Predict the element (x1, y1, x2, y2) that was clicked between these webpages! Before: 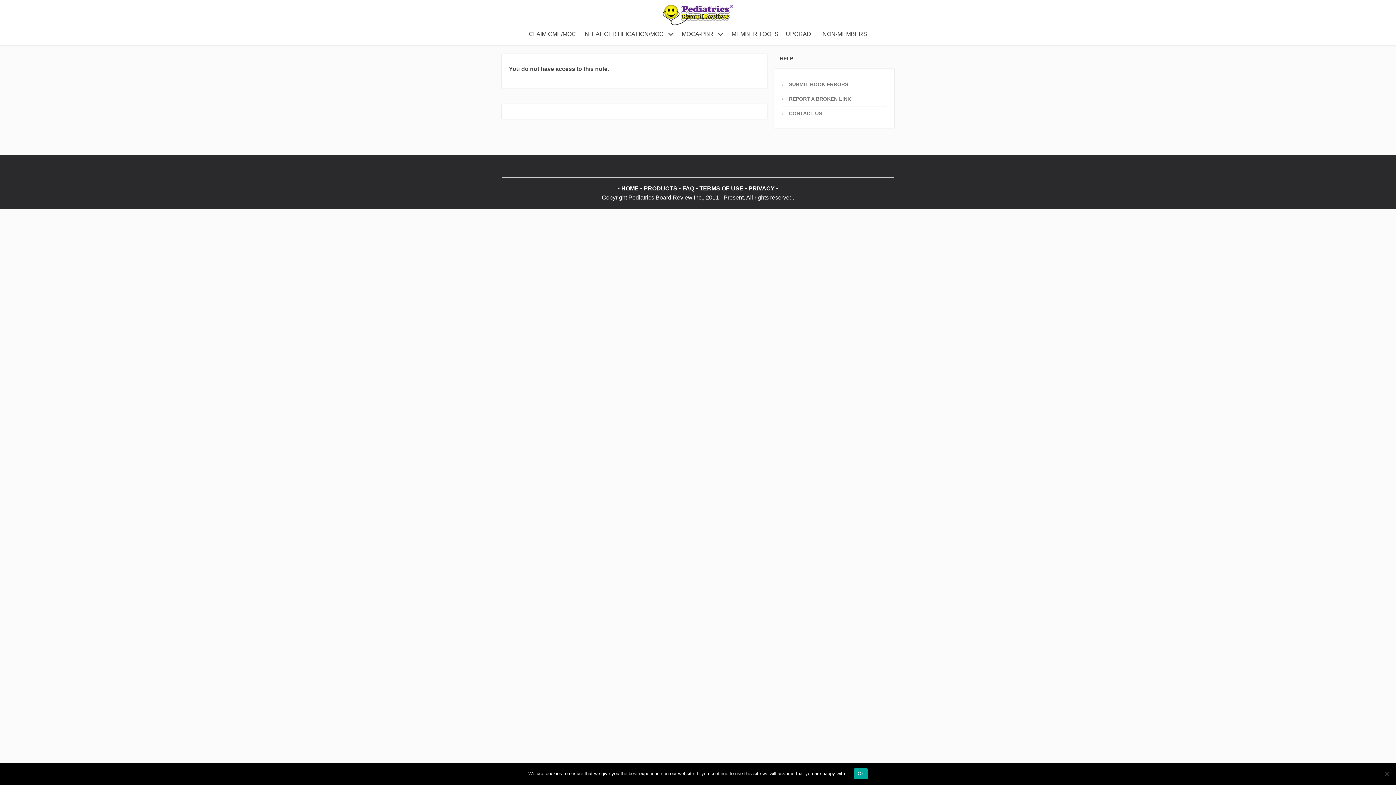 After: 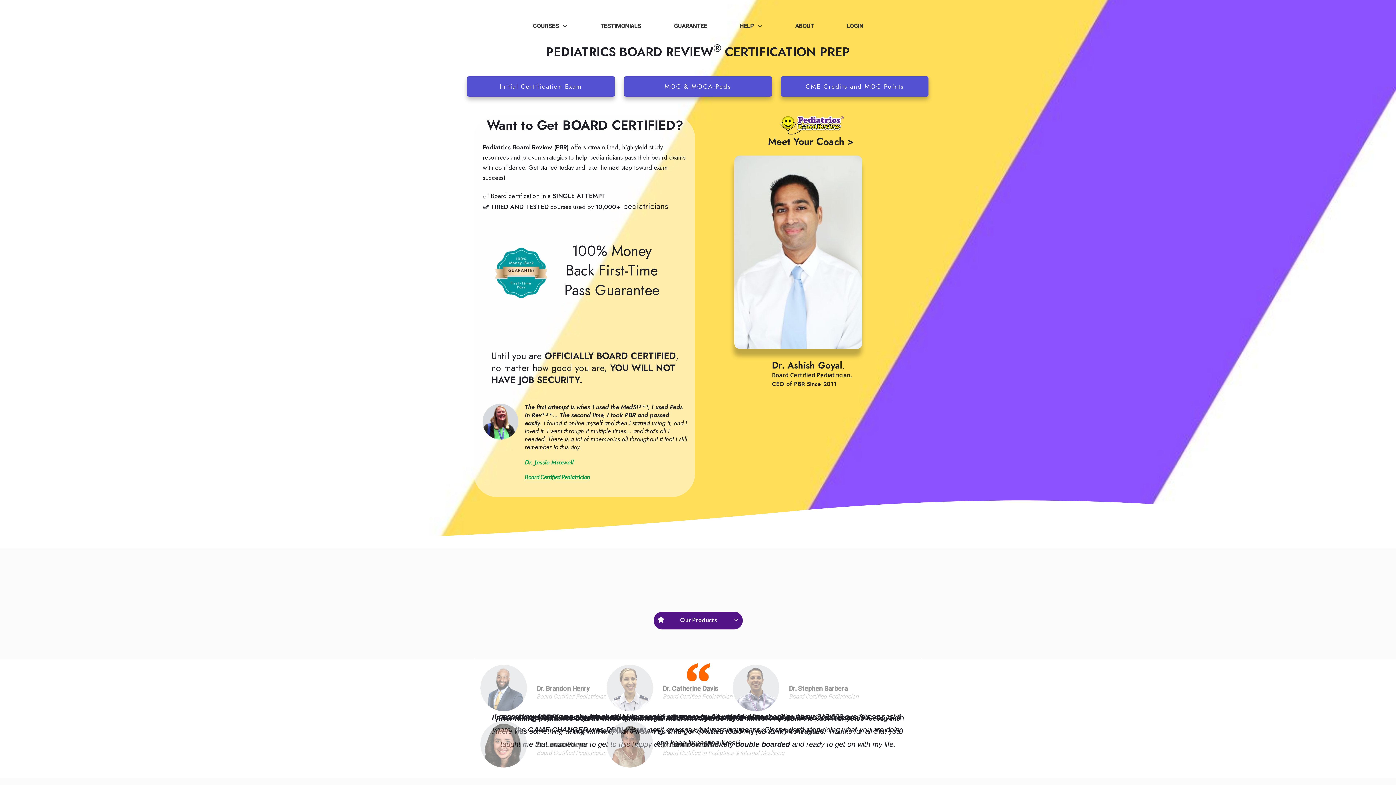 Action: label: HOME bbox: (621, 185, 638, 191)